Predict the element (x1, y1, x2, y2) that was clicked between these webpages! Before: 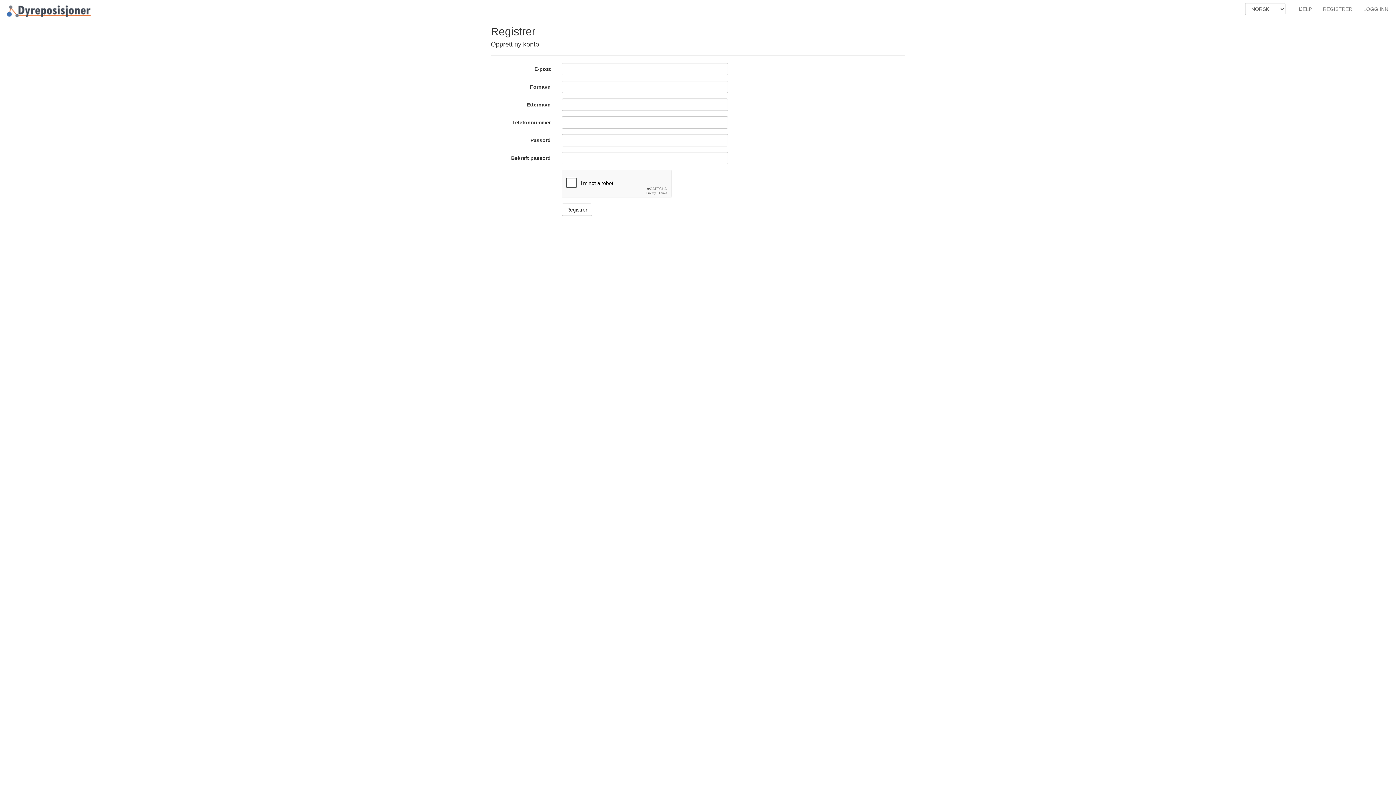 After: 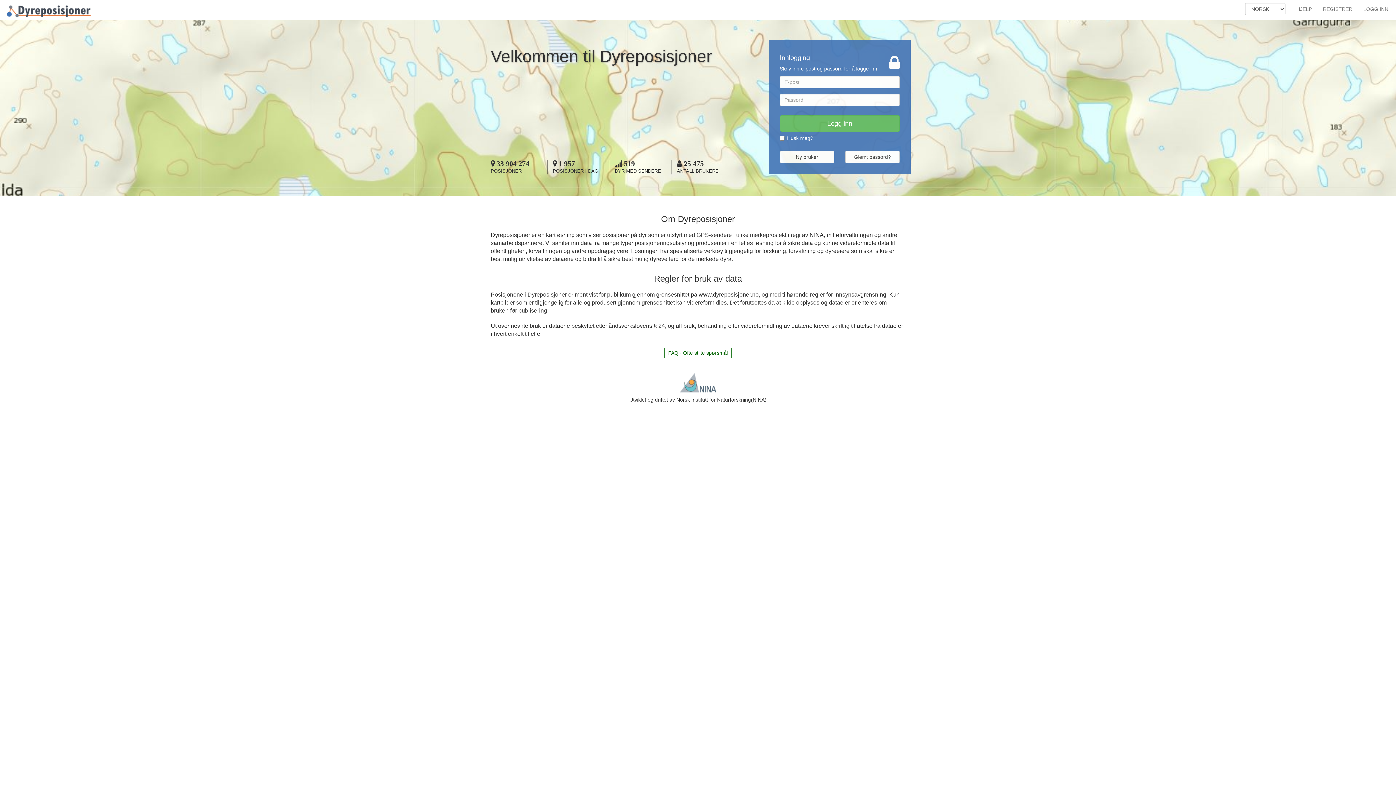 Action: bbox: (1358, 0, 1394, 18) label: LOGG INN